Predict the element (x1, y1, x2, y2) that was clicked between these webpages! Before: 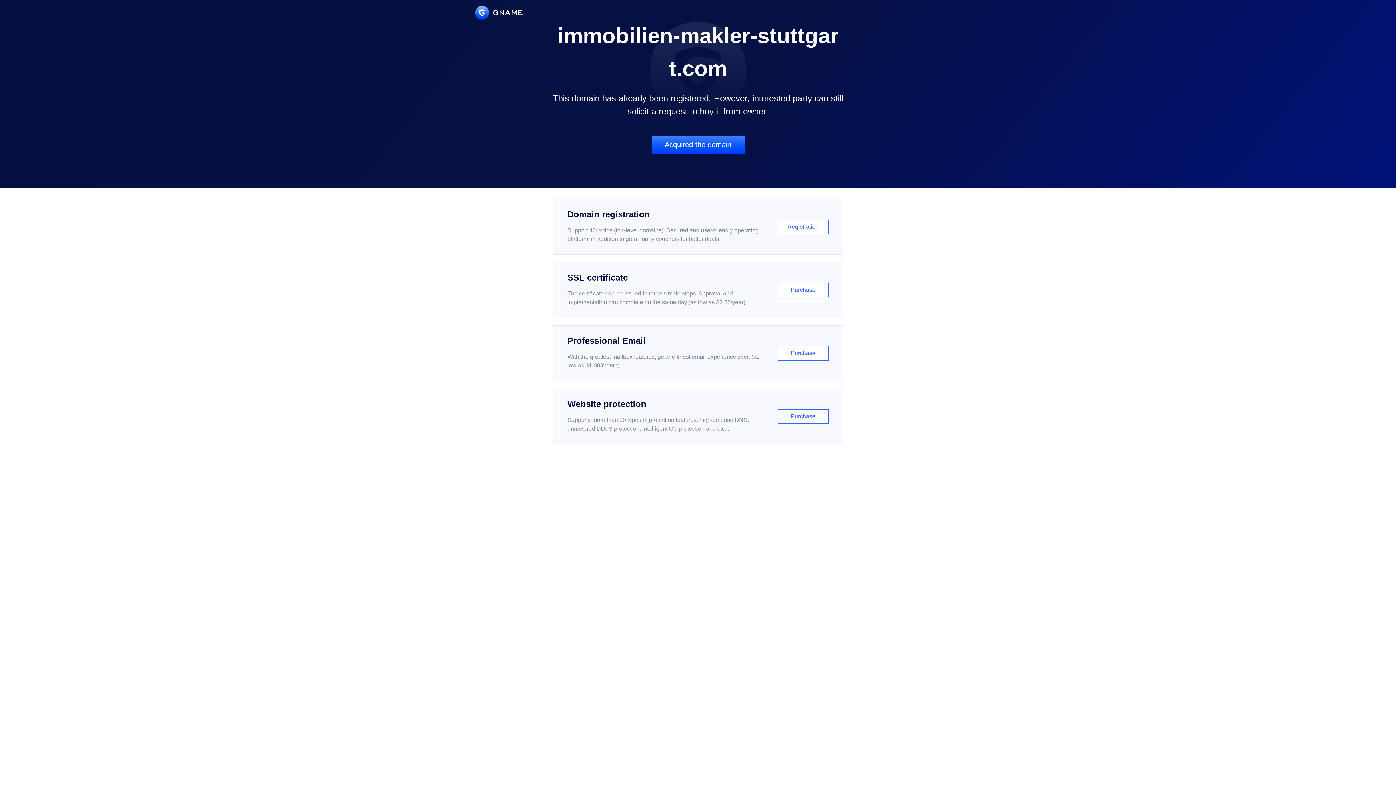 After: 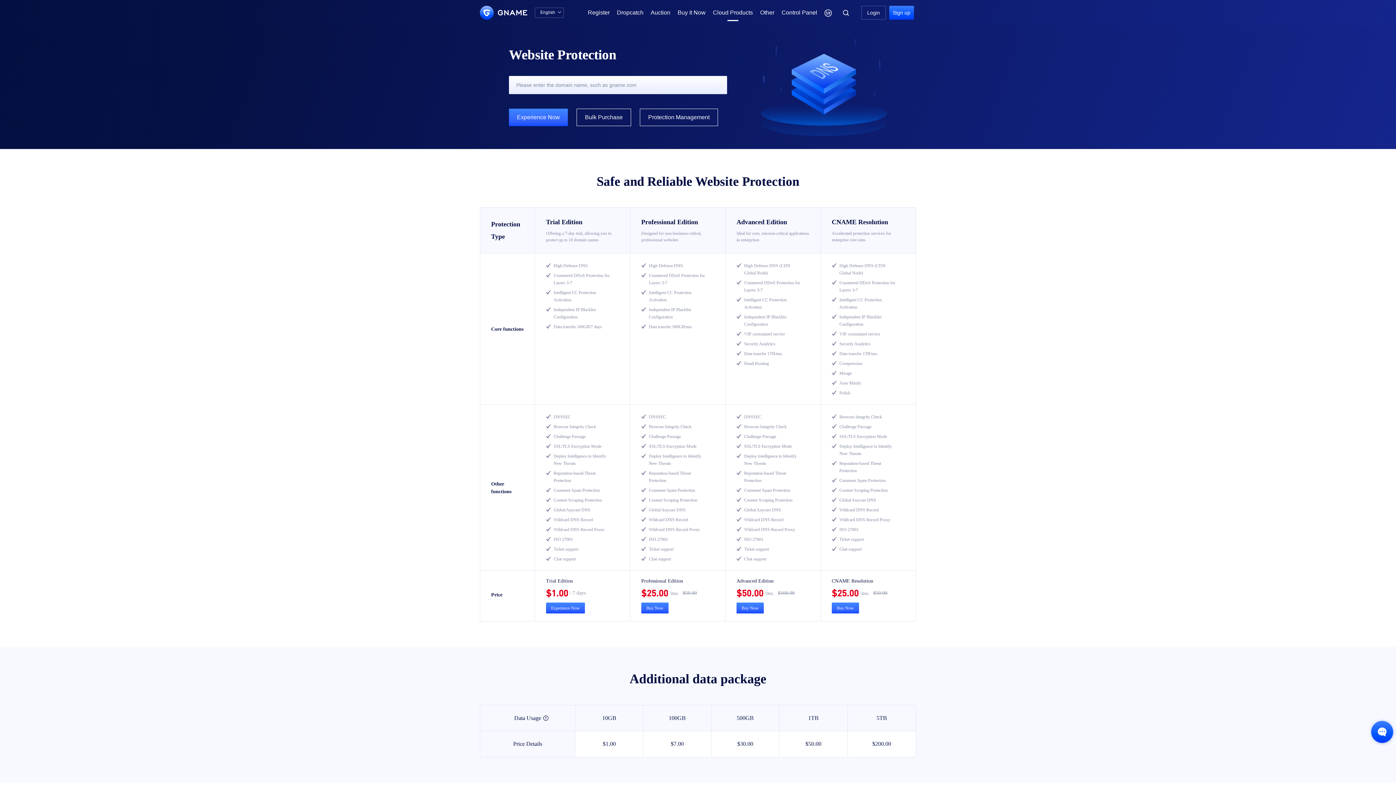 Action: label: Website protection

Supports more than 30 types of protection features: high-defense DNS, unmetered DDoS protection, intelligent CC protection and etc...

Purchase bbox: (552, 388, 843, 444)